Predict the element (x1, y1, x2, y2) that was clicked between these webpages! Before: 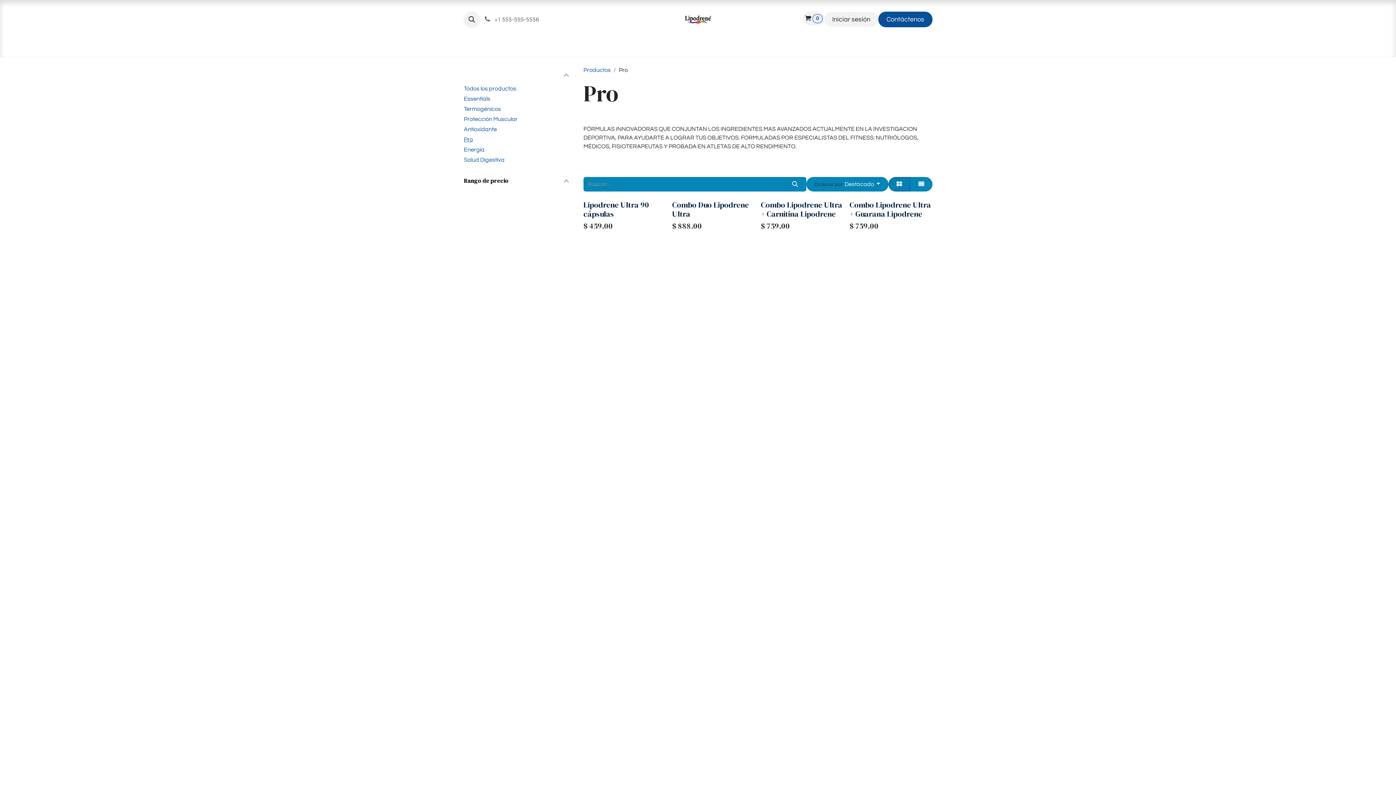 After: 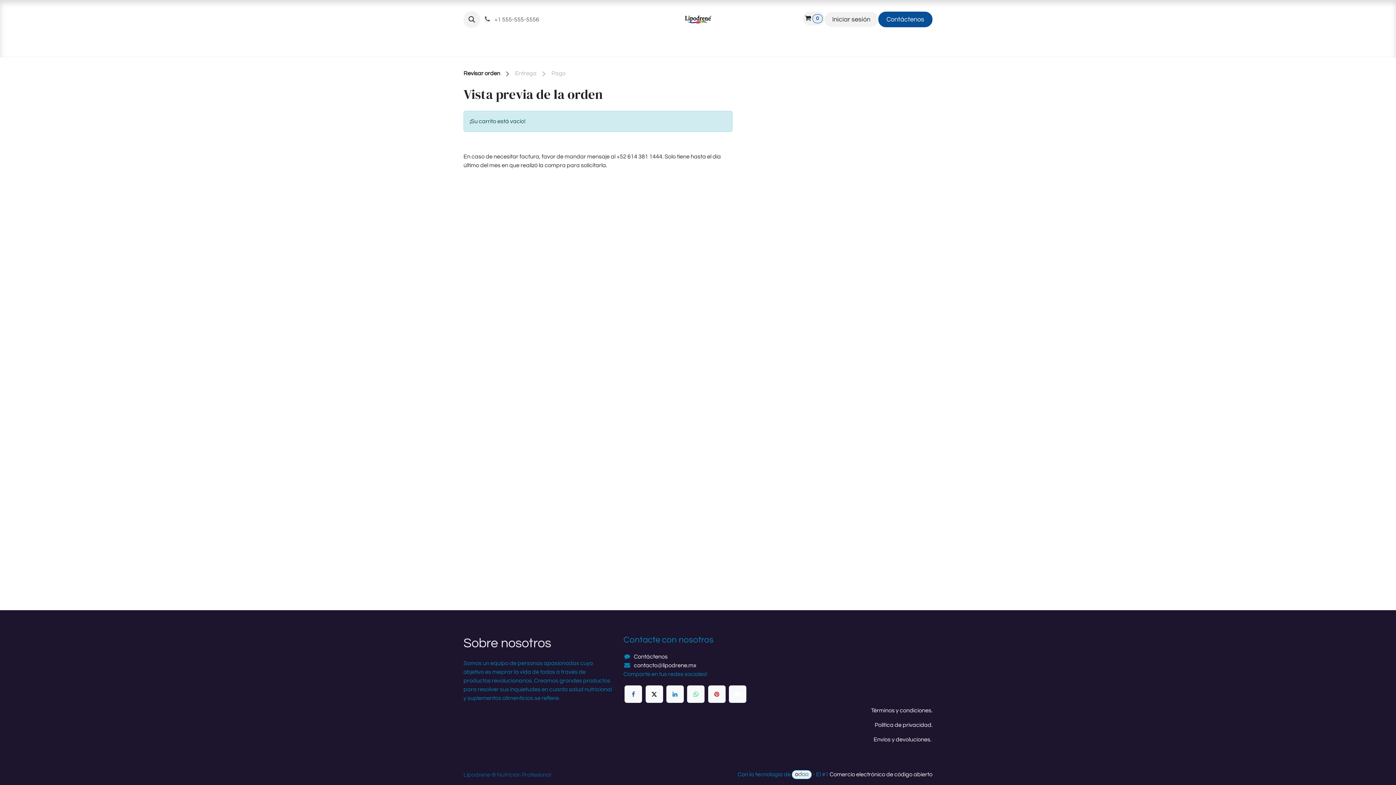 Action: label:  0 bbox: (803, 11, 824, 25)